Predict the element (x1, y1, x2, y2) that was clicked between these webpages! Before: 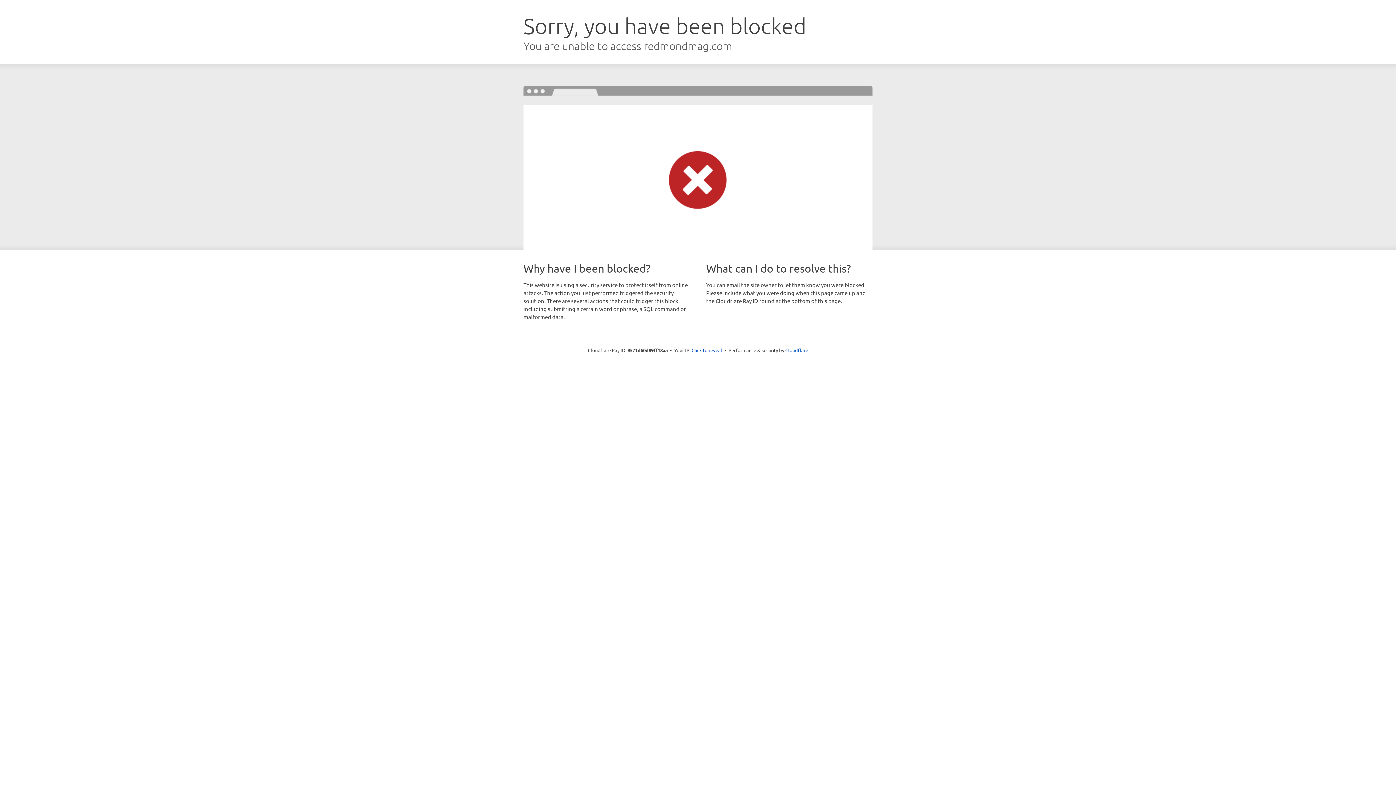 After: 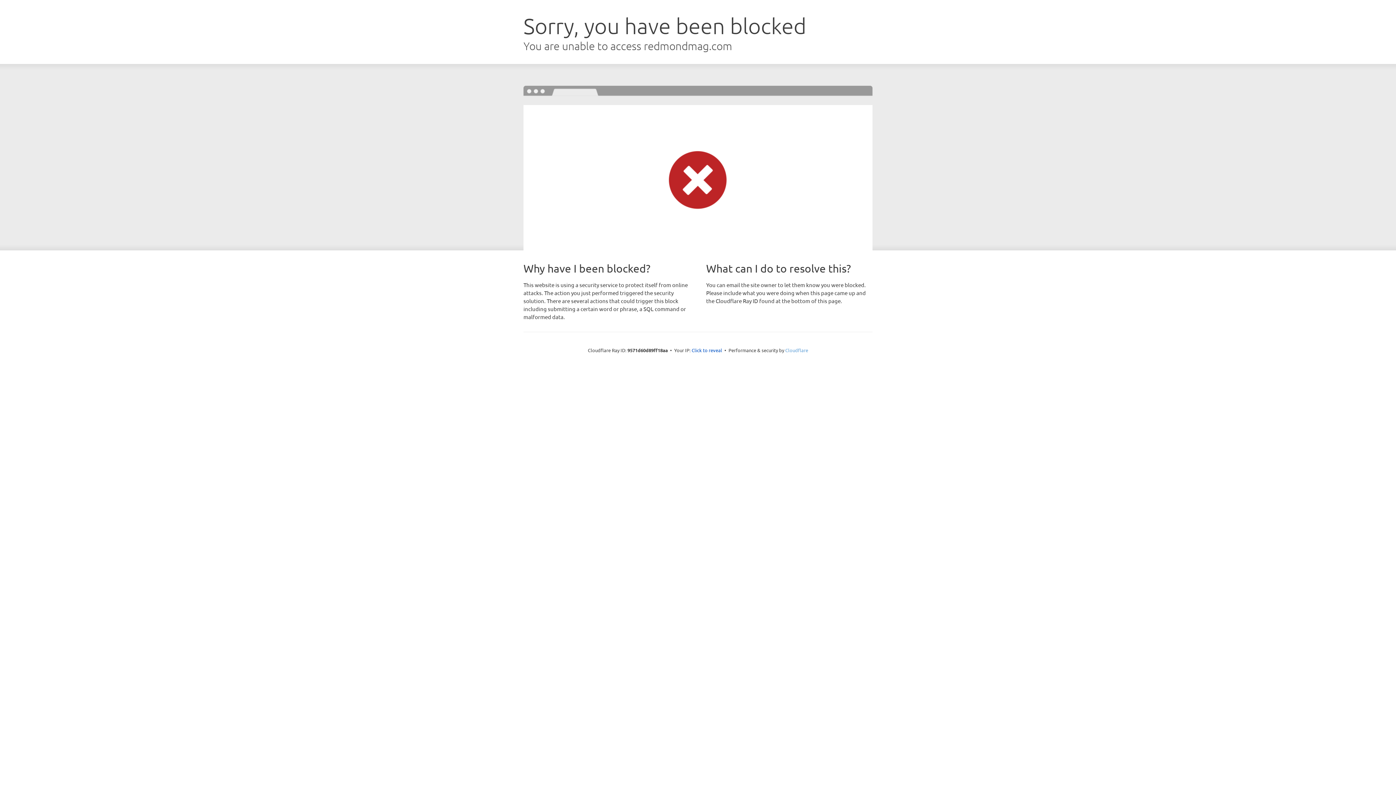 Action: label: Cloudflare bbox: (785, 347, 808, 353)